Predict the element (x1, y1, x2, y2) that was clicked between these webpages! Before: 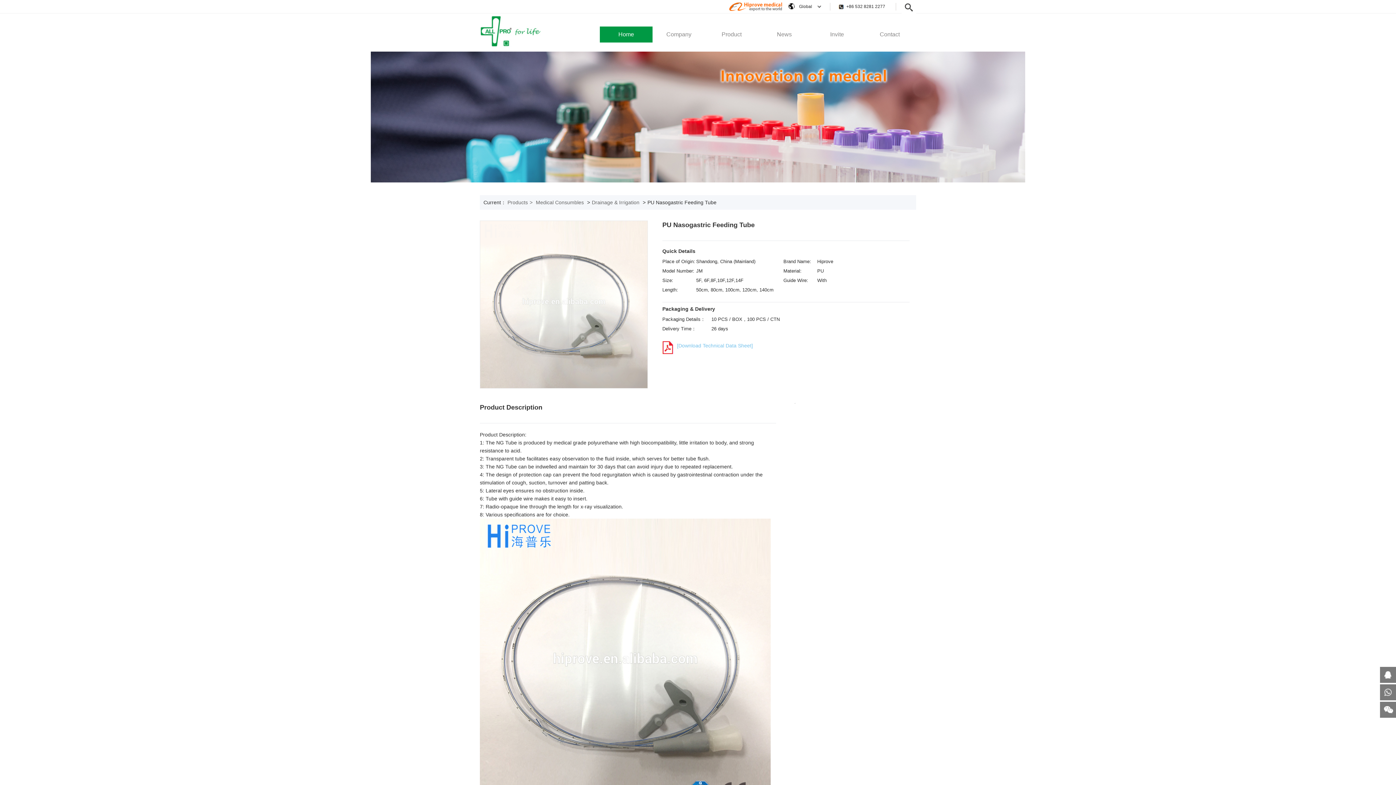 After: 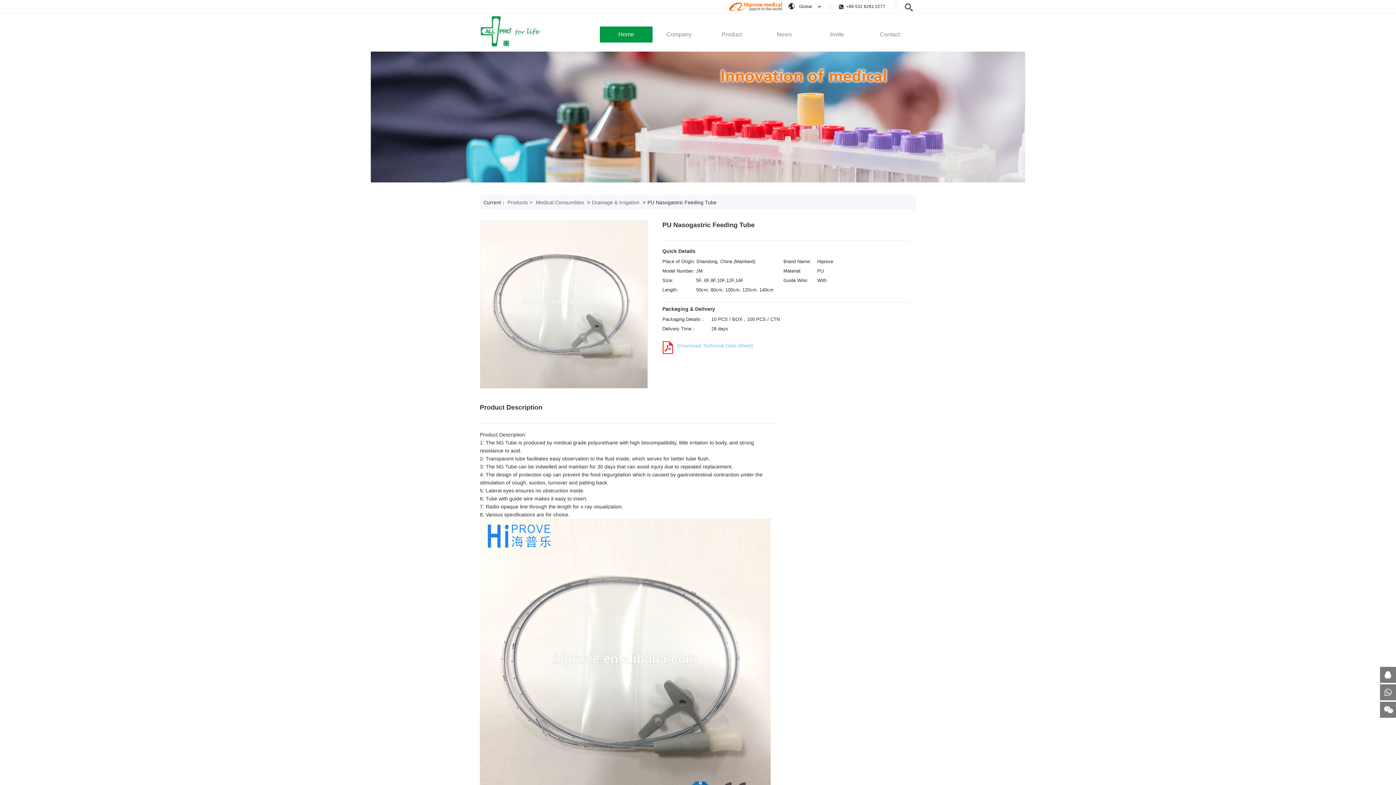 Action: bbox: (677, 341, 753, 350) label: [Download Technical Data Sheet]